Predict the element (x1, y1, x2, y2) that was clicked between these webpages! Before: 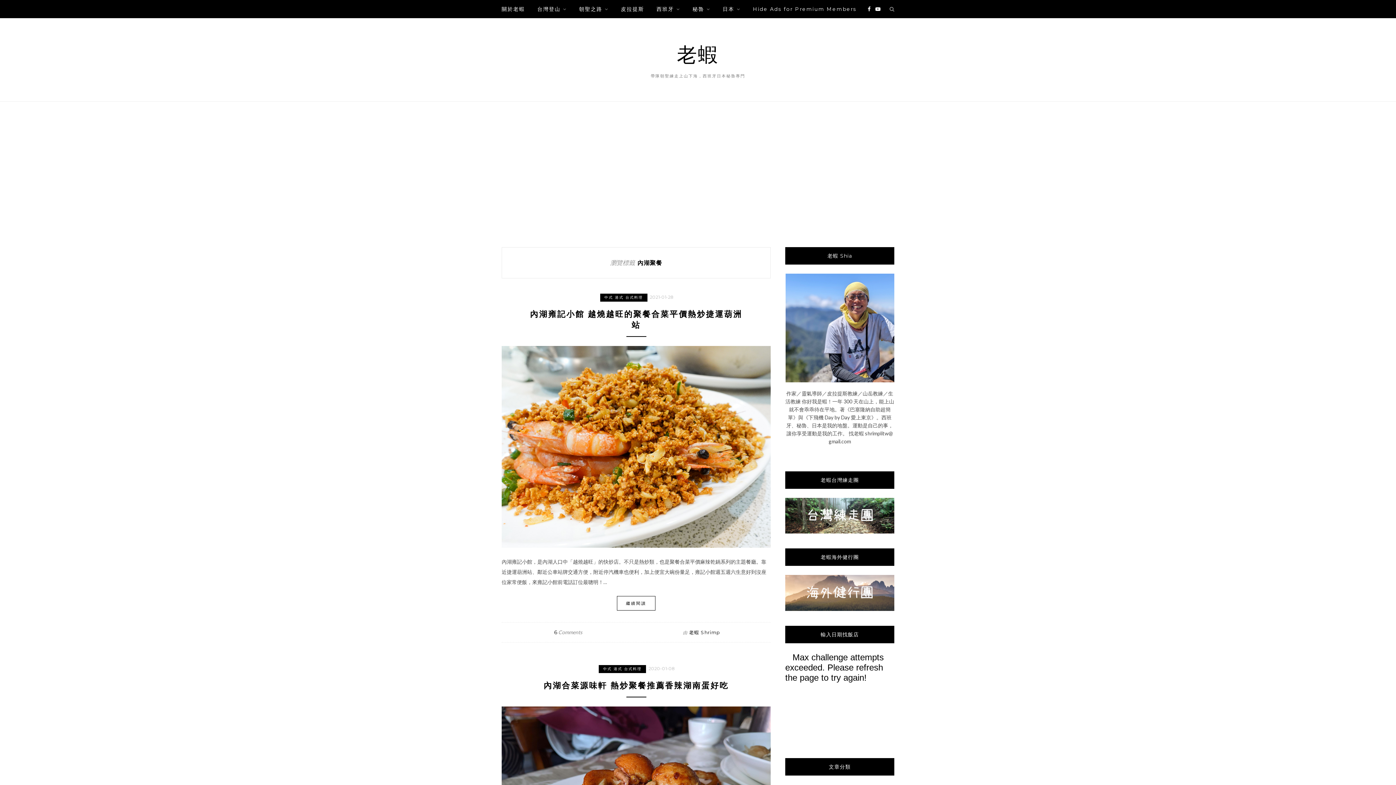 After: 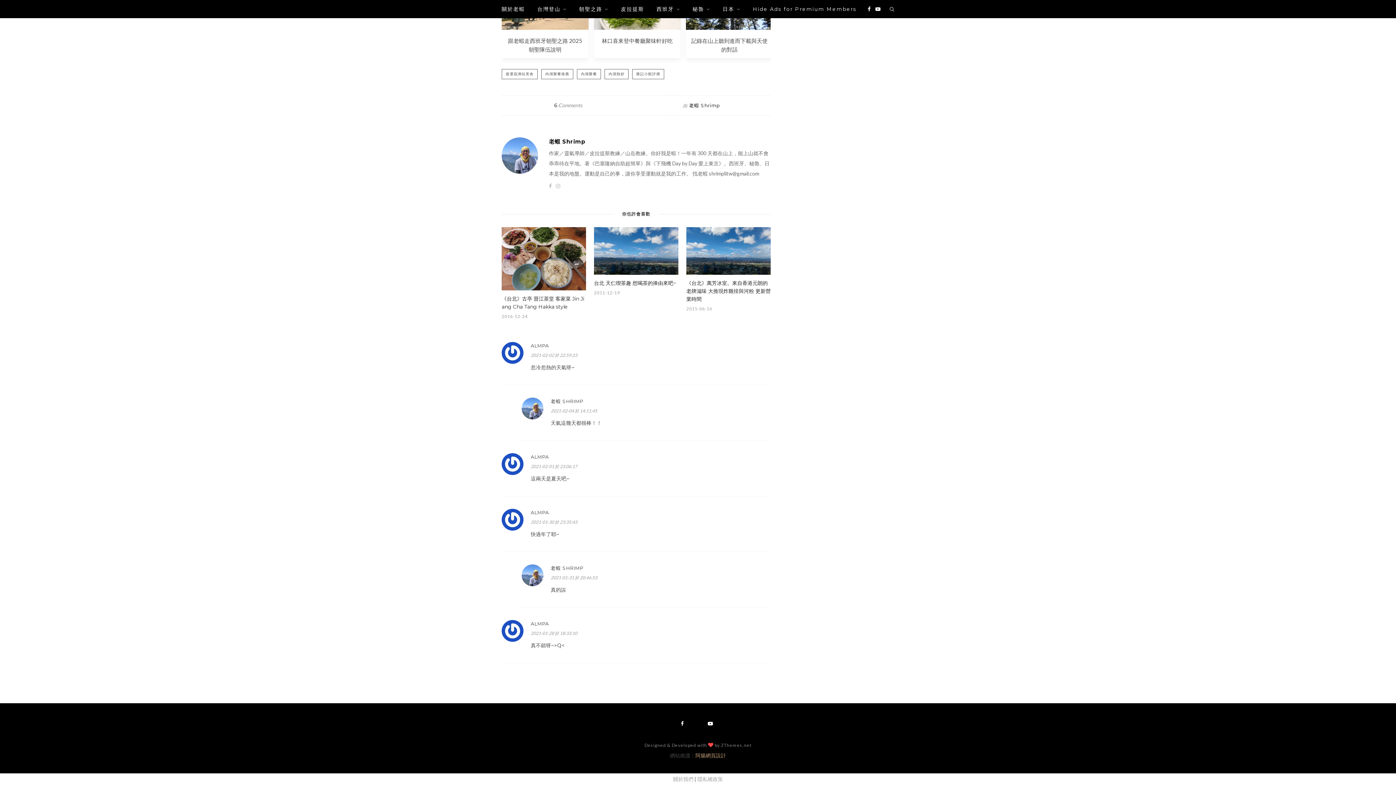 Action: bbox: (554, 629, 582, 635) label: 6 Comments